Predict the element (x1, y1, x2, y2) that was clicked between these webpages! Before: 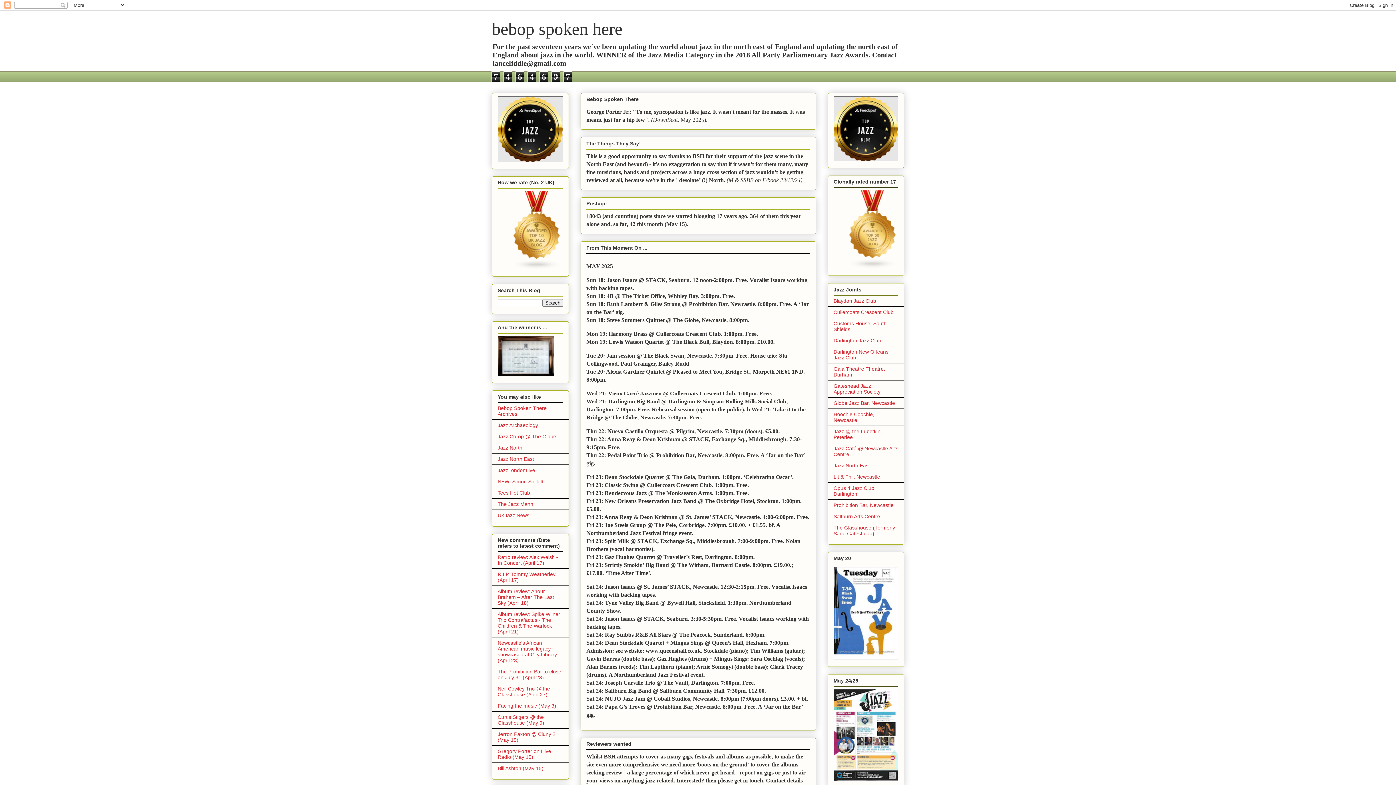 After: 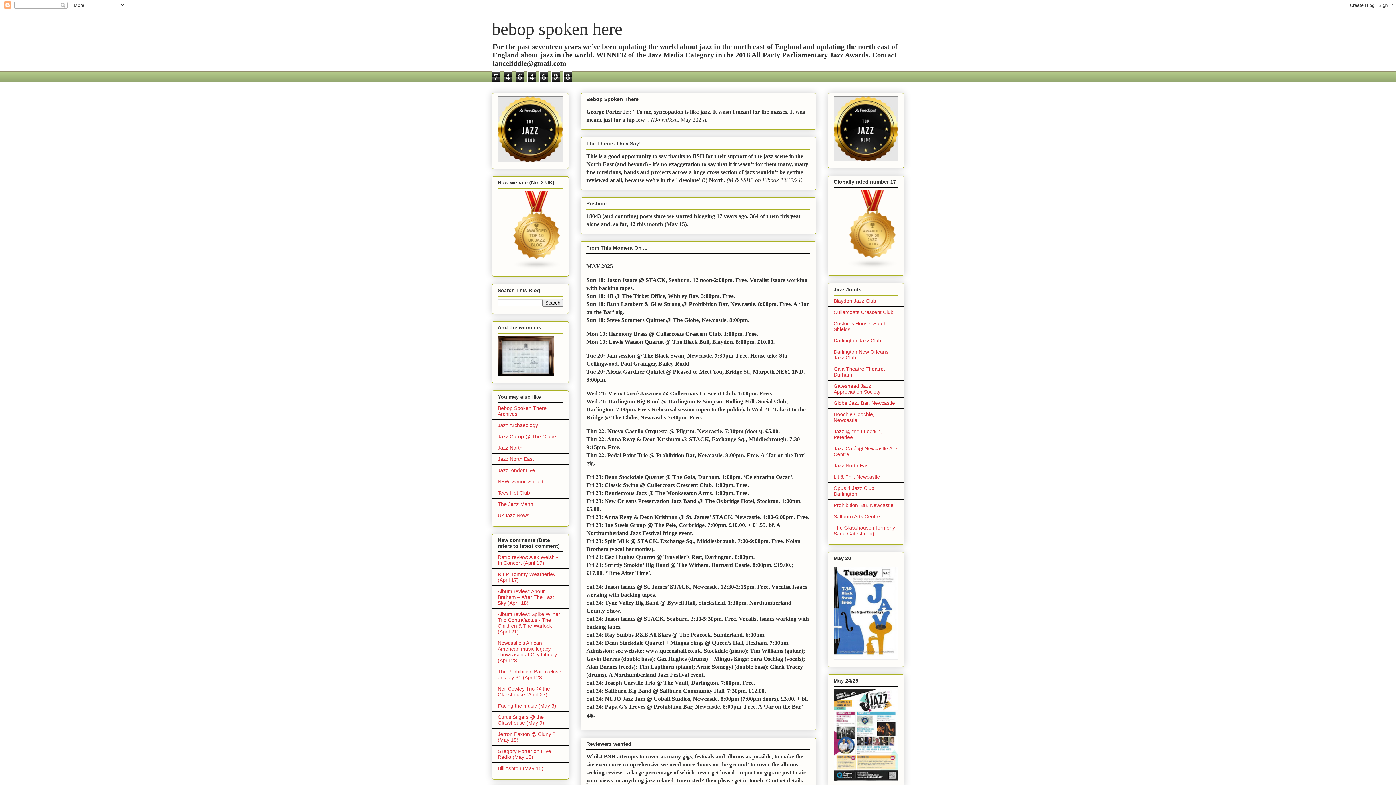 Action: bbox: (497, 554, 558, 566) label: Retro review: Alex Welsh - In Concert (April 17)